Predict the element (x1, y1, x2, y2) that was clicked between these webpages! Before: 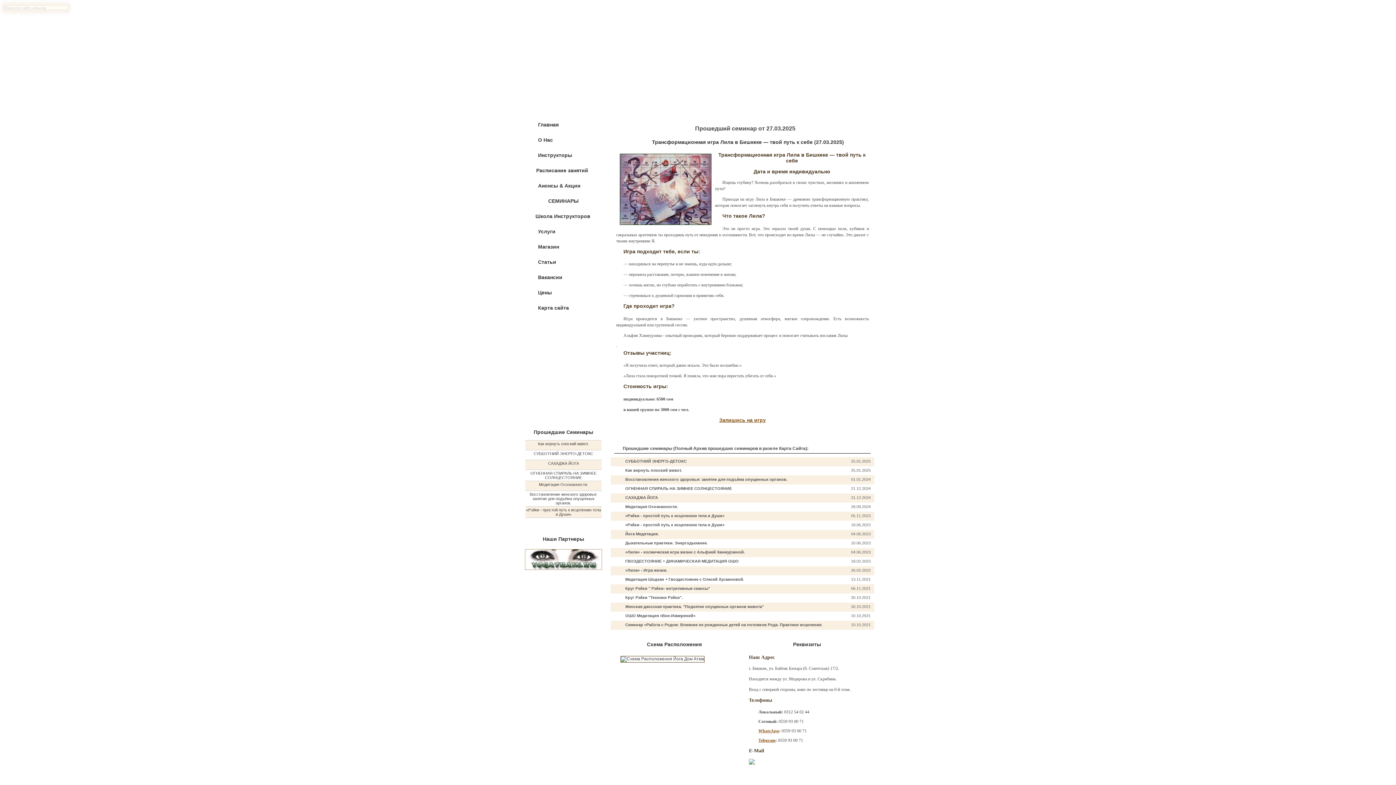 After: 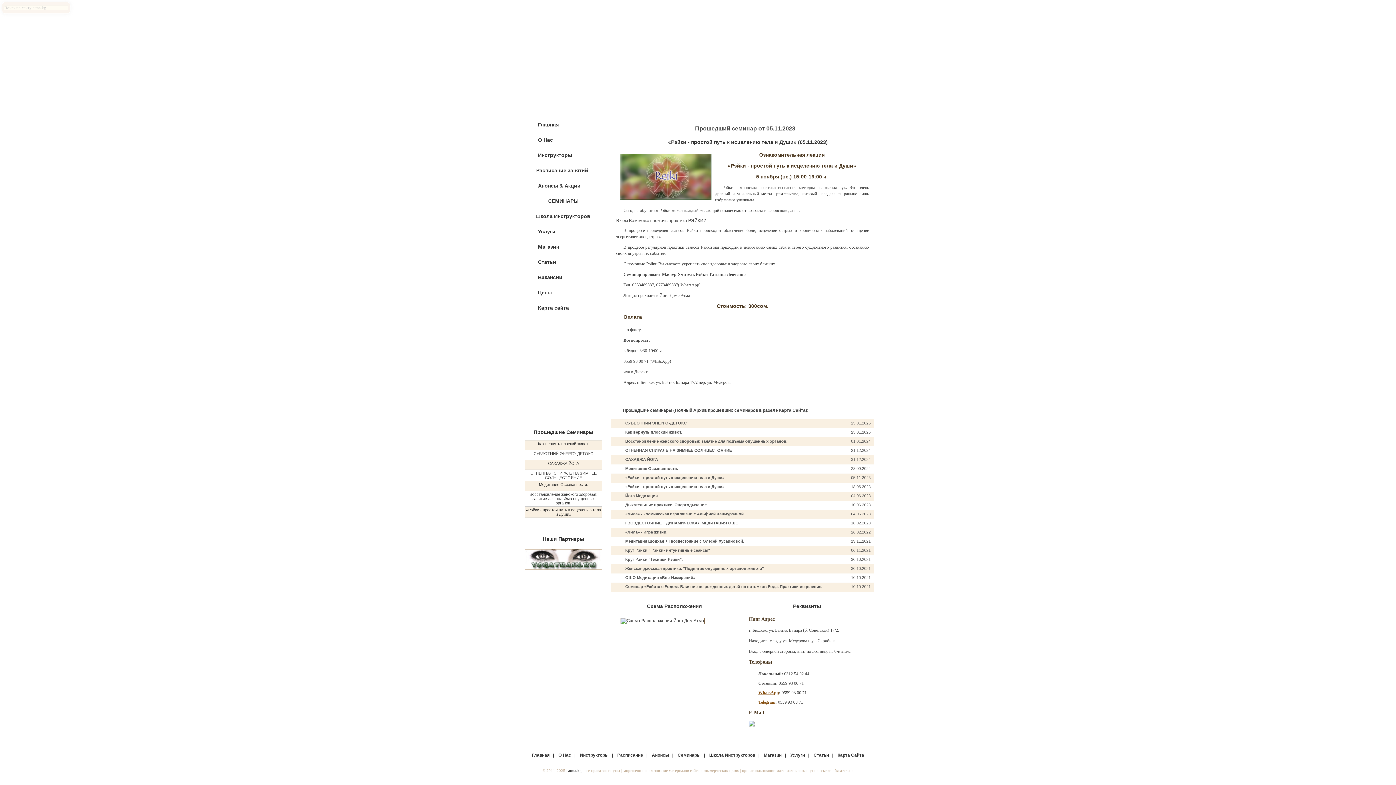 Action: label: «Рэйки - простой путь к исцелению тела и Души» bbox: (526, 508, 601, 516)